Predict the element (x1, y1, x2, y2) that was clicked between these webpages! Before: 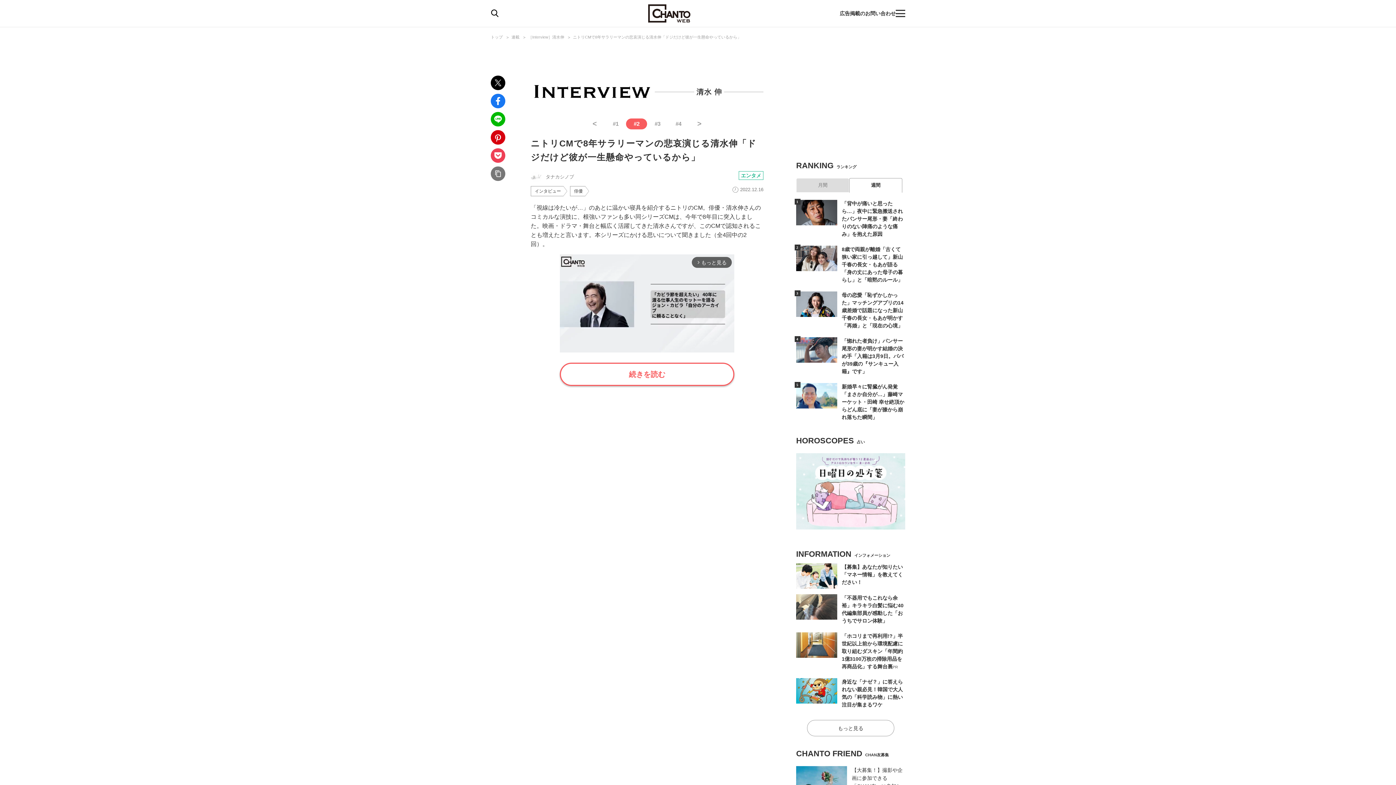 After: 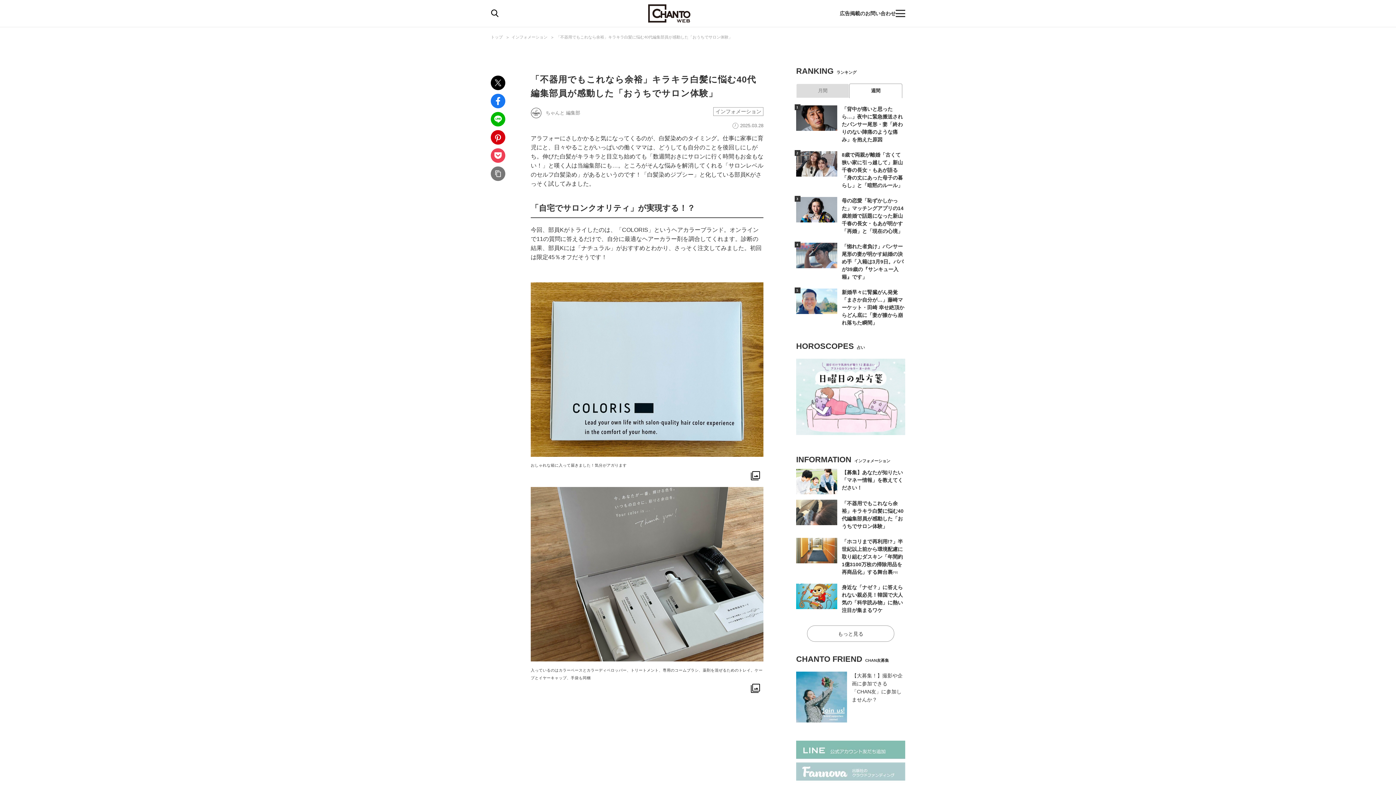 Action: bbox: (796, 594, 905, 627) label: 「不器用でもこれなら余裕」キラキラ白髪に悩む40代編集部員が感動した「おうちでサロン体験」